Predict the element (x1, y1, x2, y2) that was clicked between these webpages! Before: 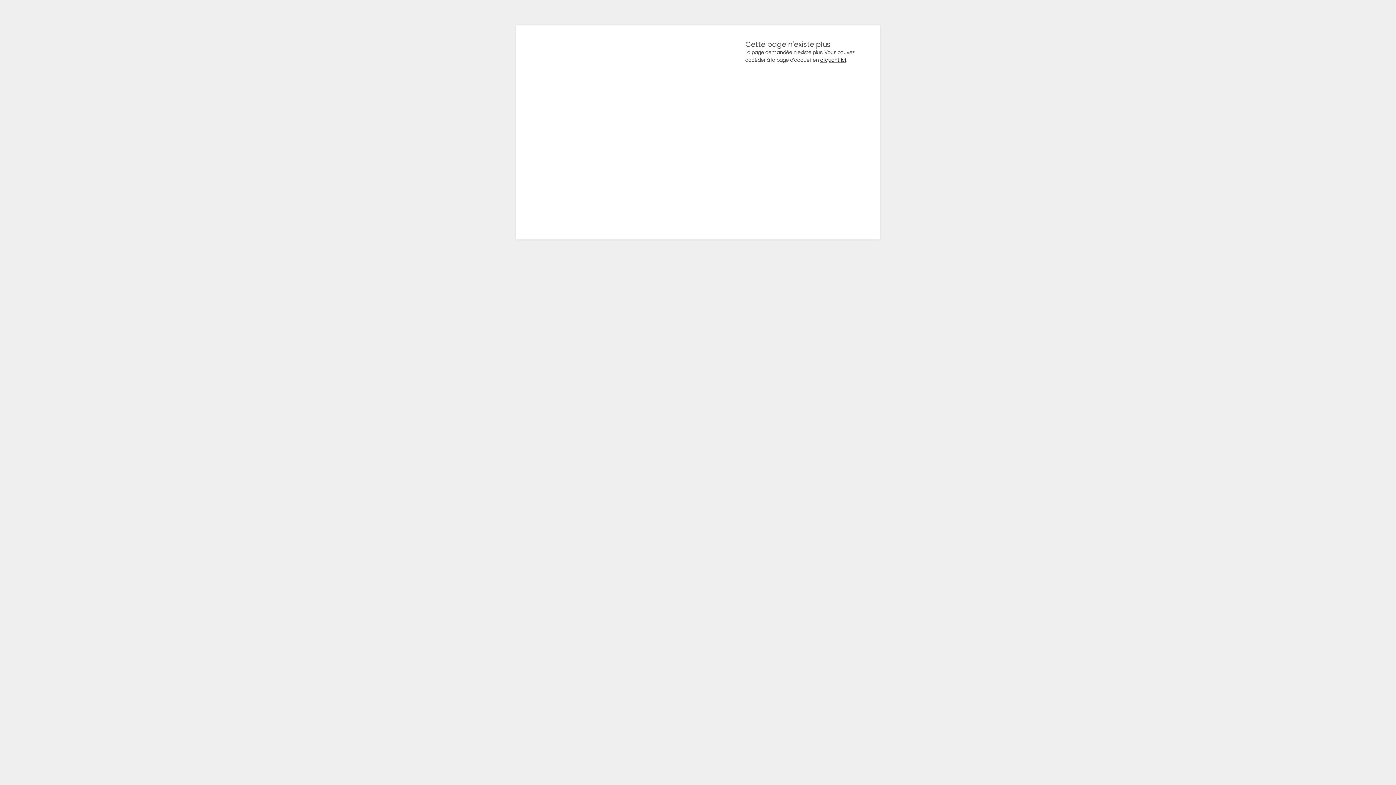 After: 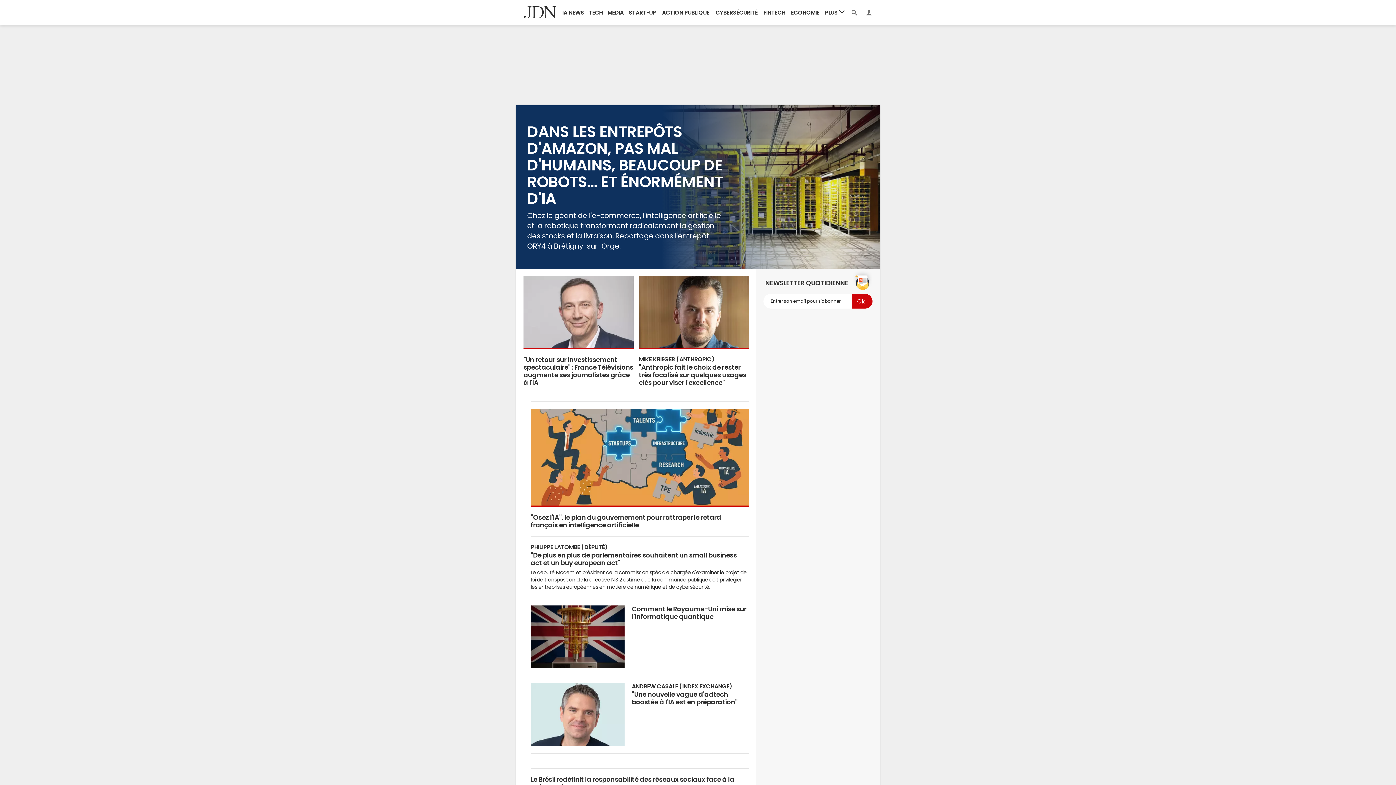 Action: label: cliquant ici bbox: (820, 57, 845, 62)